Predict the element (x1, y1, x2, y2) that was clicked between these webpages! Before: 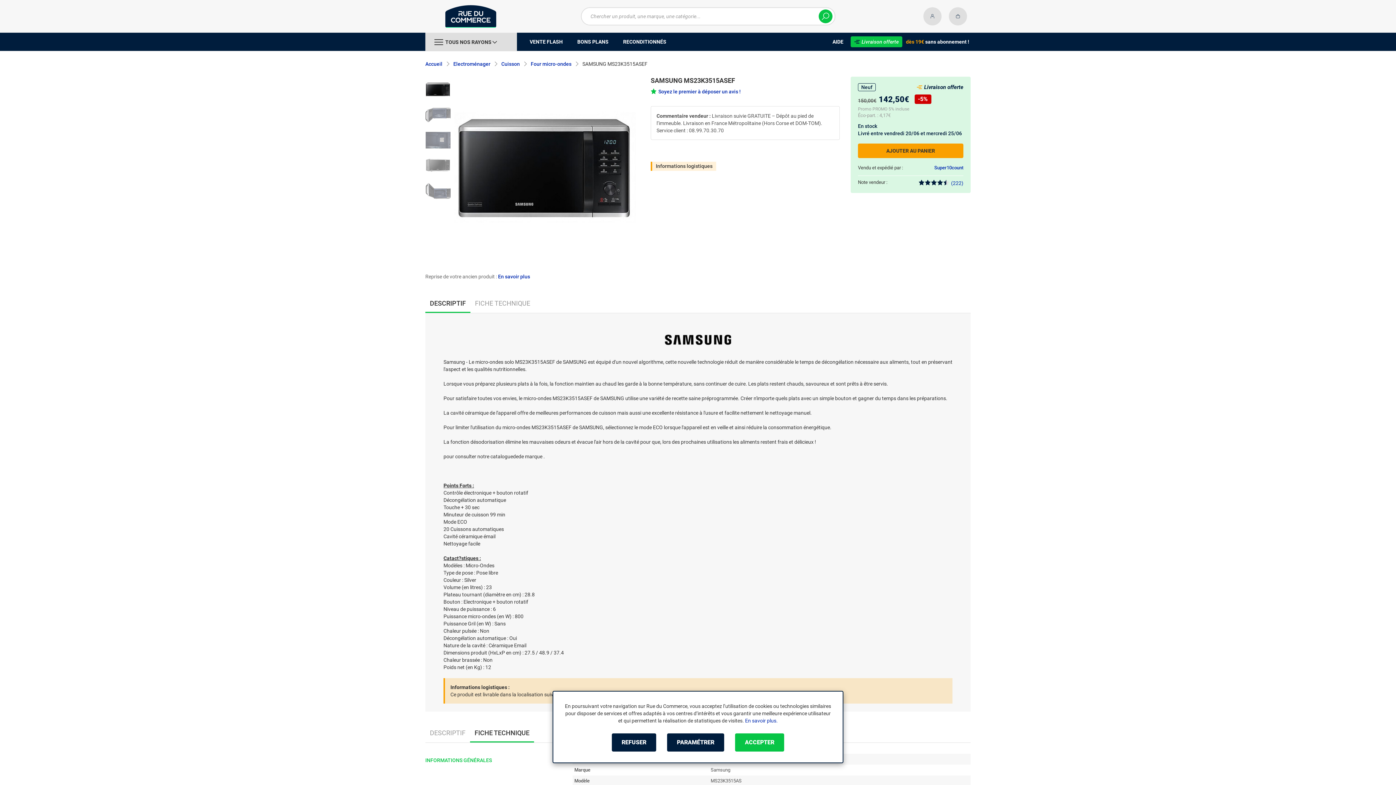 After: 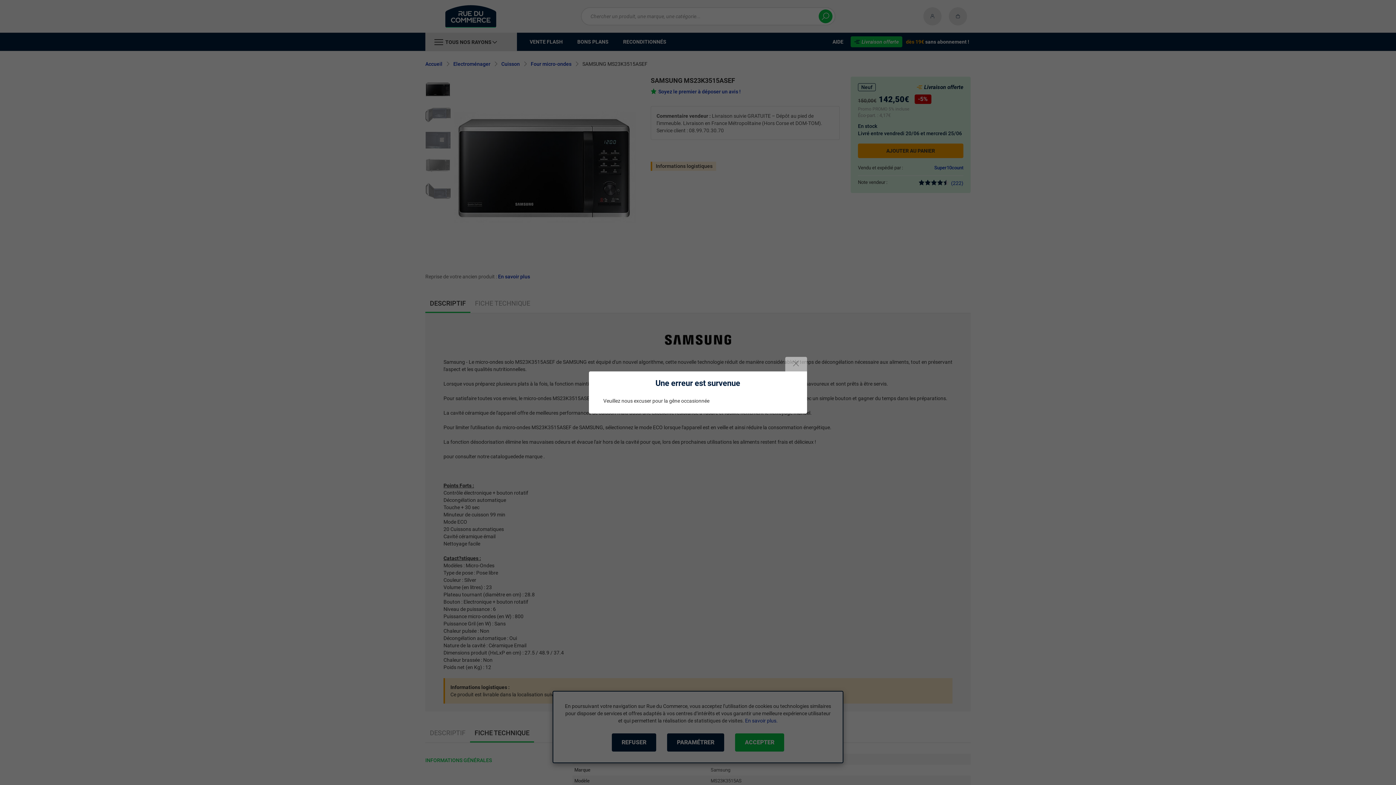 Action: label: AJOUTER AU PANIER bbox: (858, 143, 963, 158)